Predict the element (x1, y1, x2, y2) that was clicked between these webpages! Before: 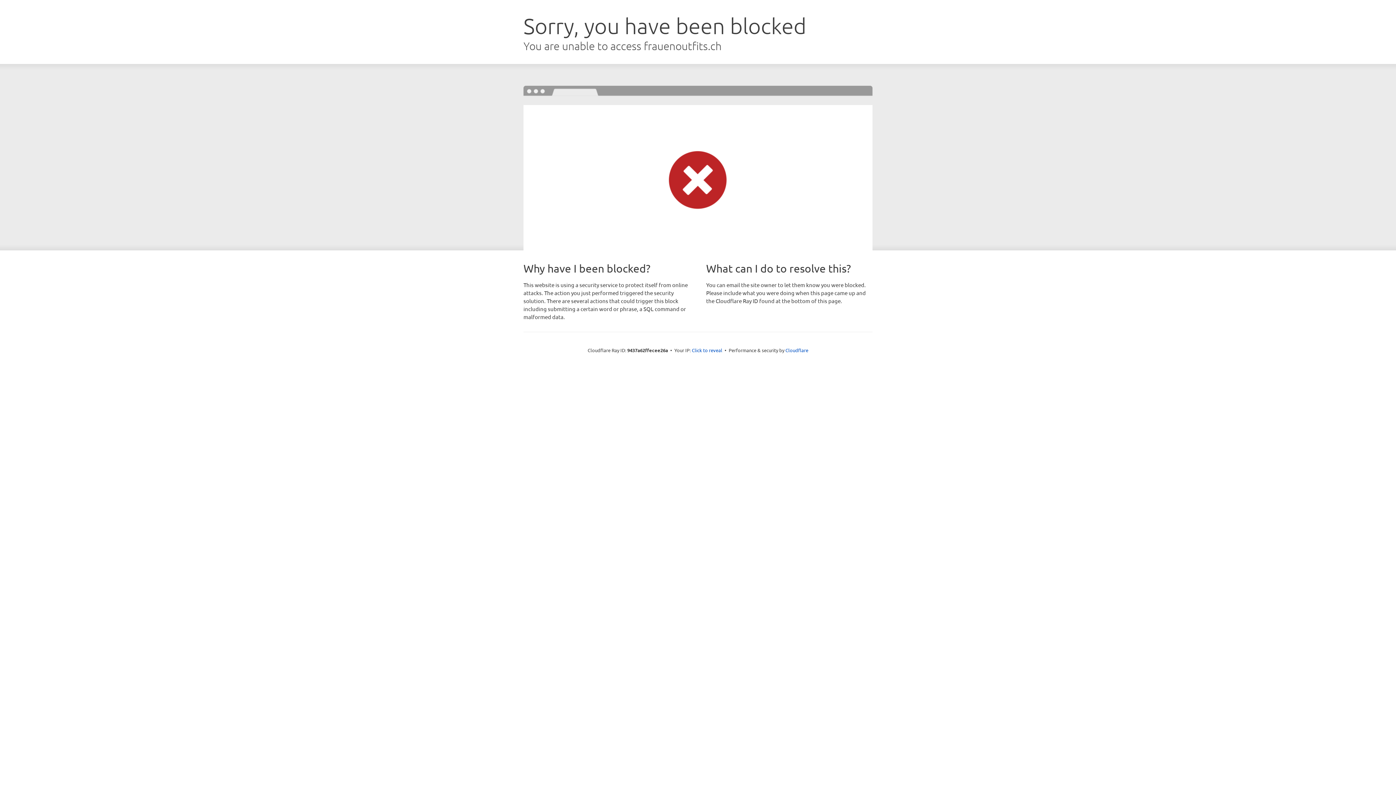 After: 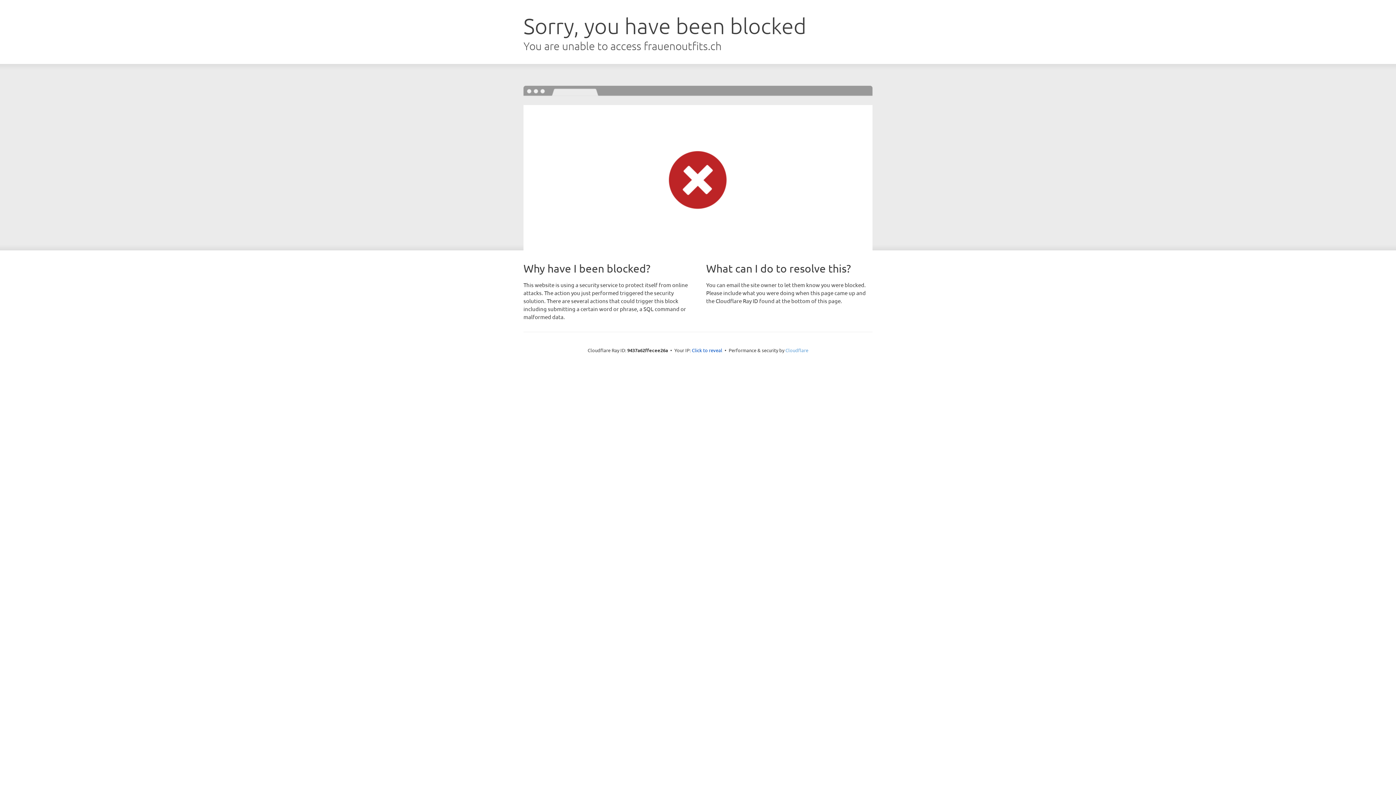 Action: bbox: (785, 347, 808, 353) label: Cloudflare